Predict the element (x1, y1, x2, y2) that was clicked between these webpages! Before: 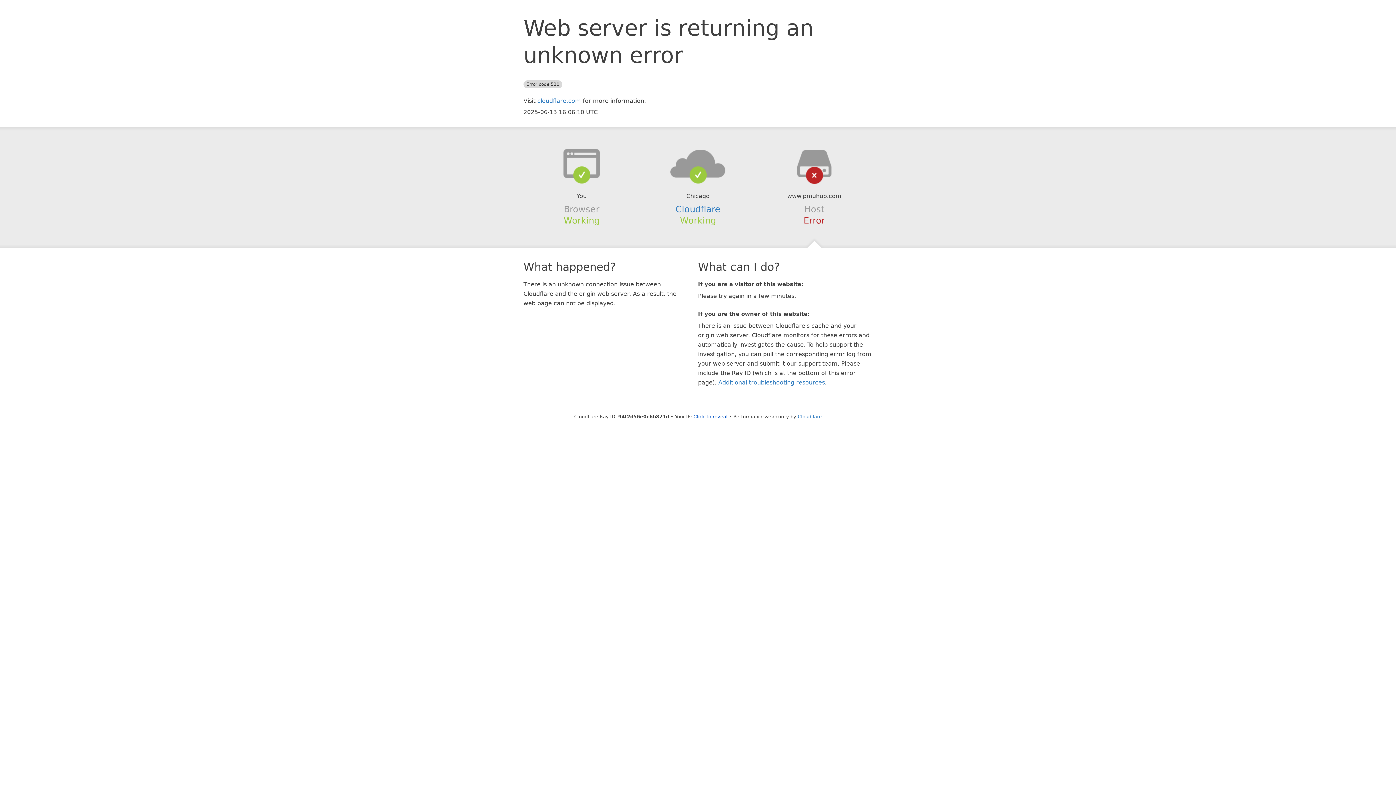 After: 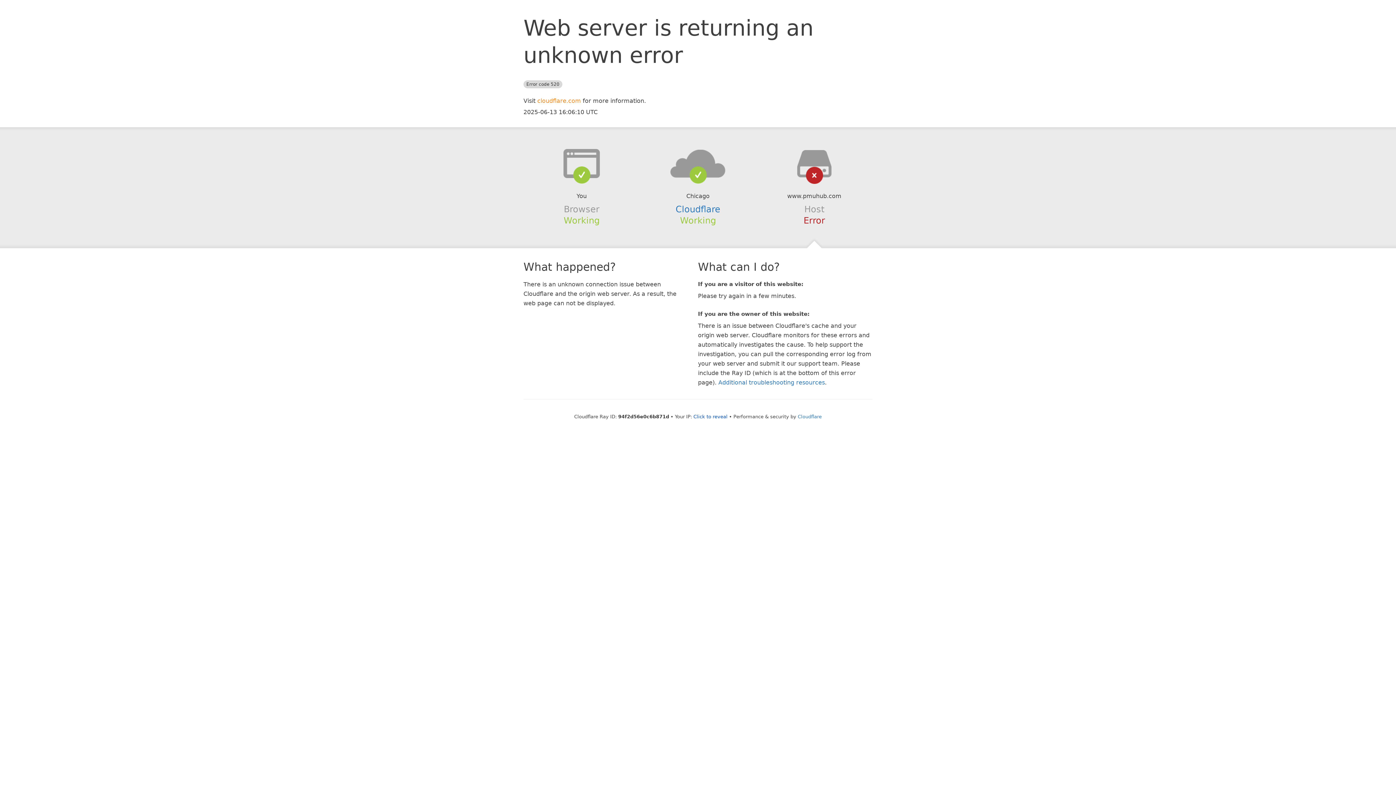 Action: label: cloudflare.com bbox: (537, 97, 581, 104)